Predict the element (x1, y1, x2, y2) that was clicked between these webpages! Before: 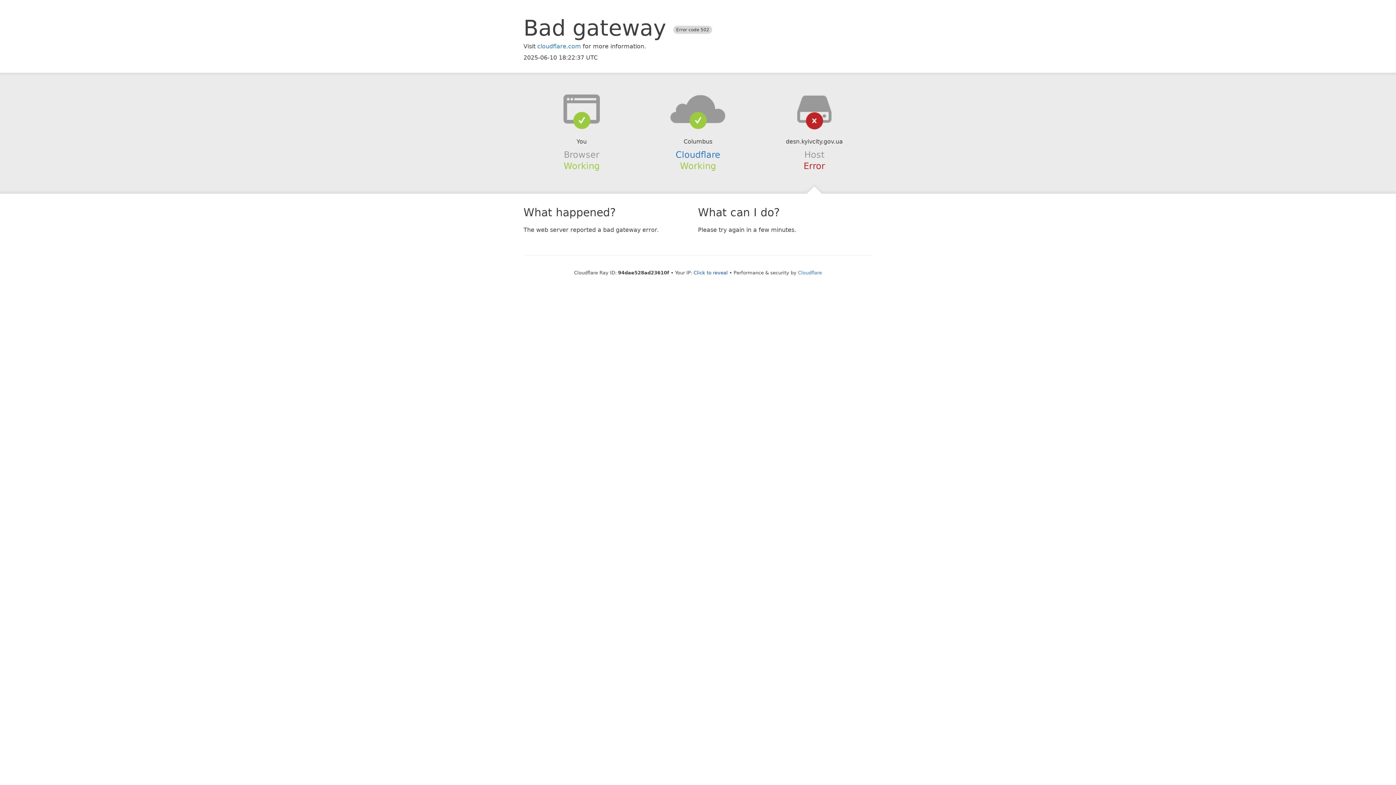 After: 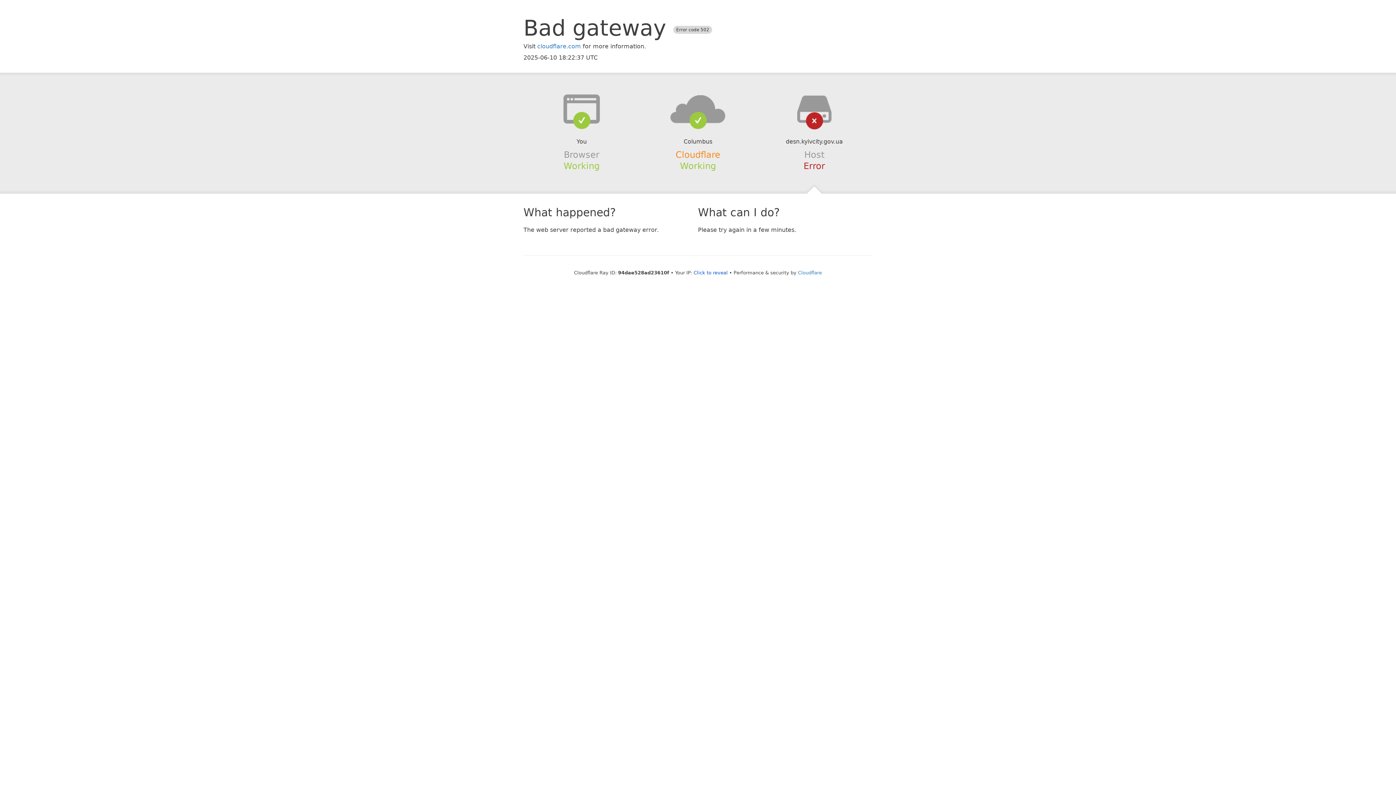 Action: label: Cloudflare bbox: (675, 149, 720, 159)